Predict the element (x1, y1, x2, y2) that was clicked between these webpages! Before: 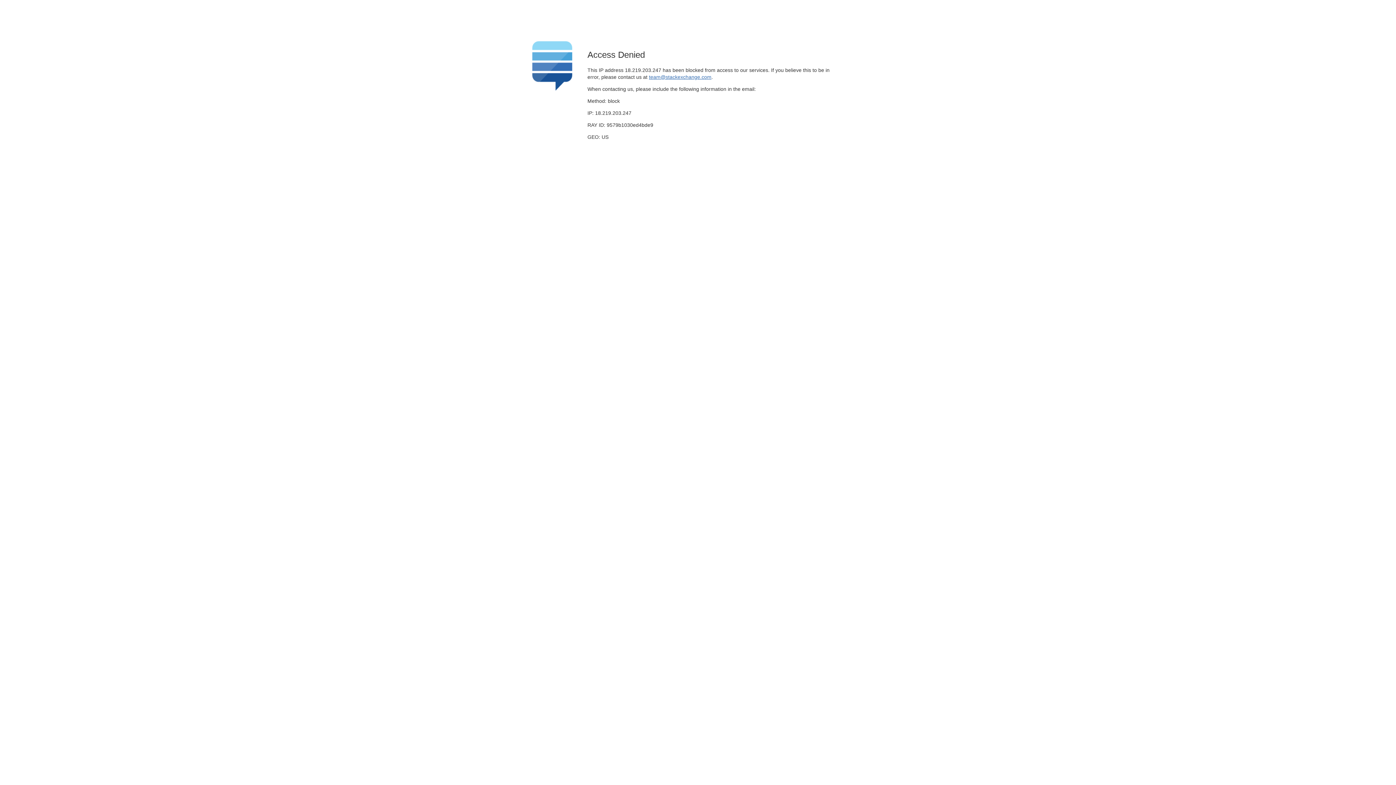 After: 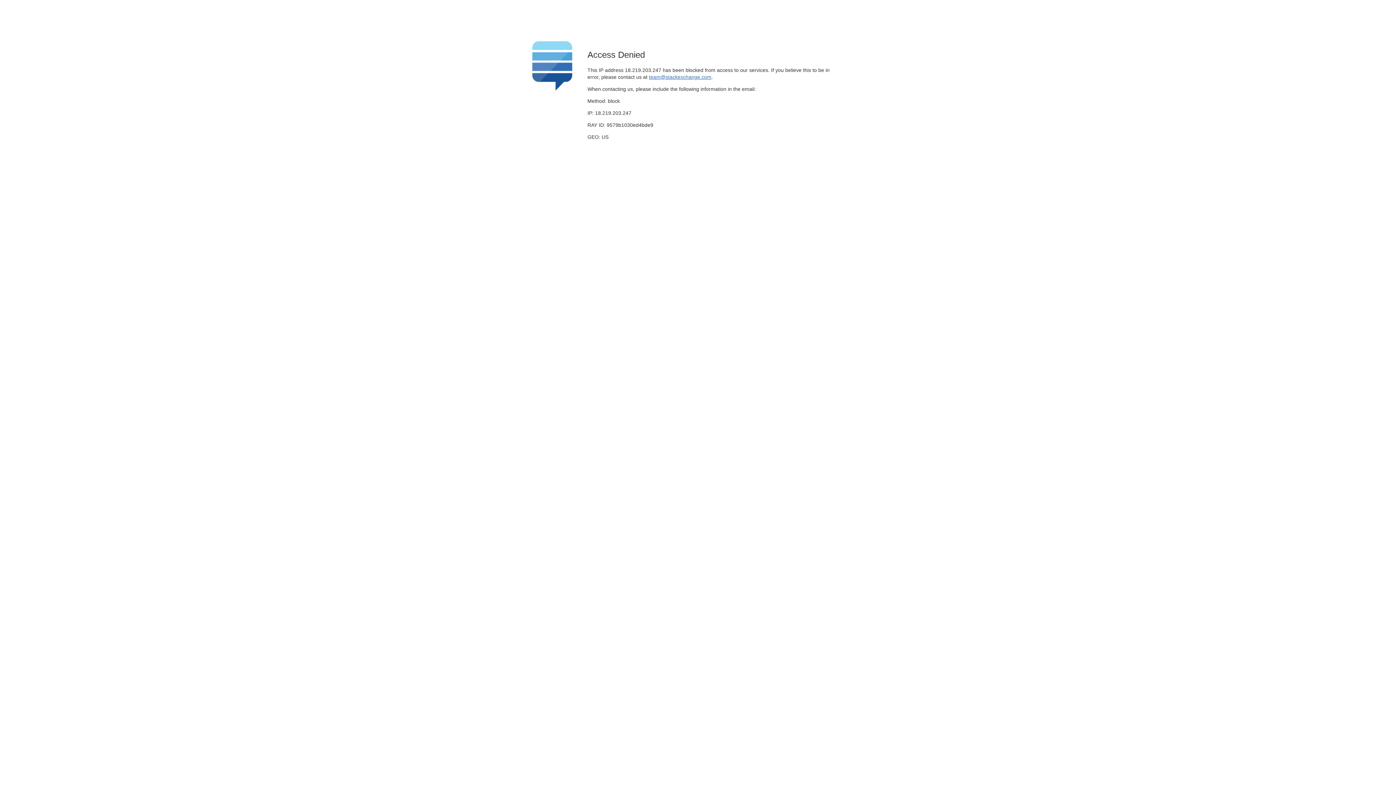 Action: bbox: (649, 74, 711, 79) label: team@stackexchange.com